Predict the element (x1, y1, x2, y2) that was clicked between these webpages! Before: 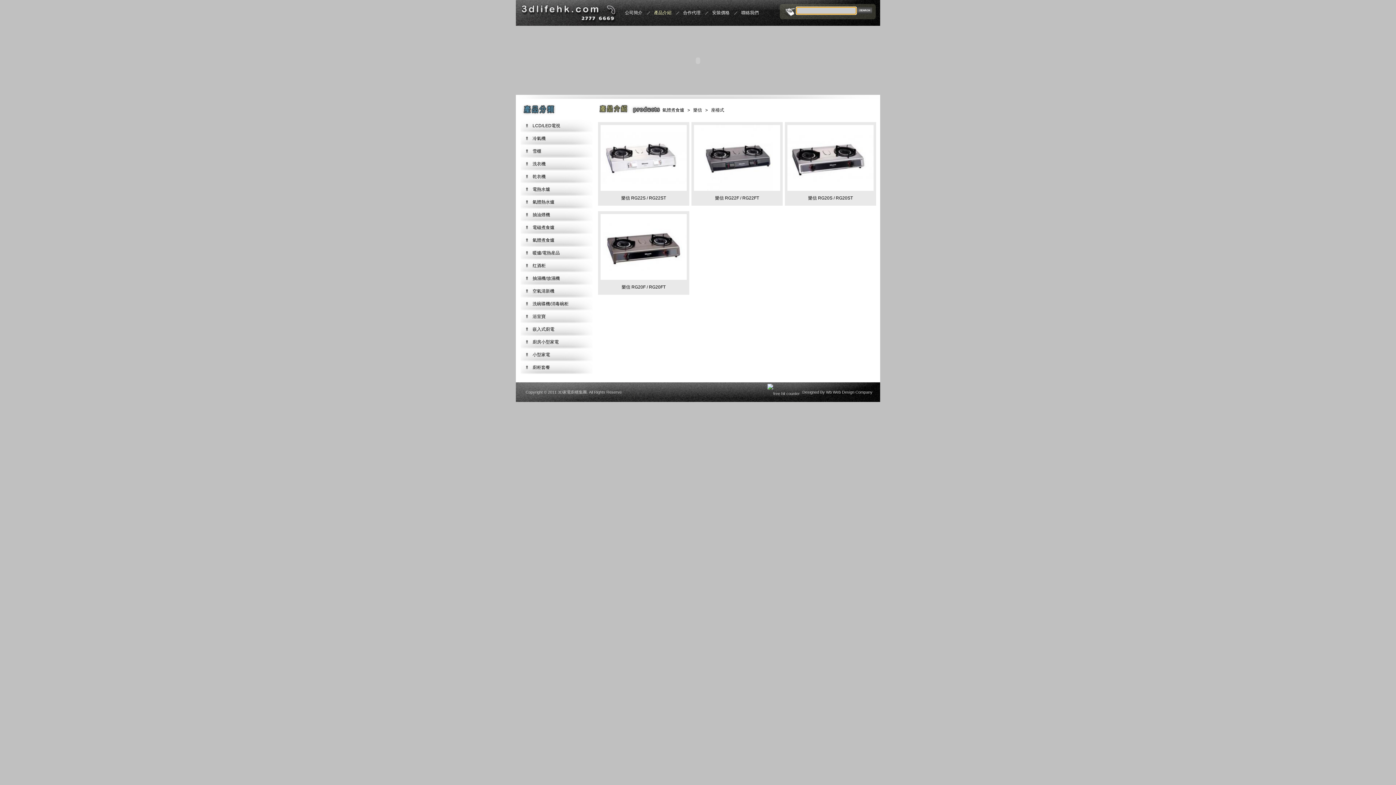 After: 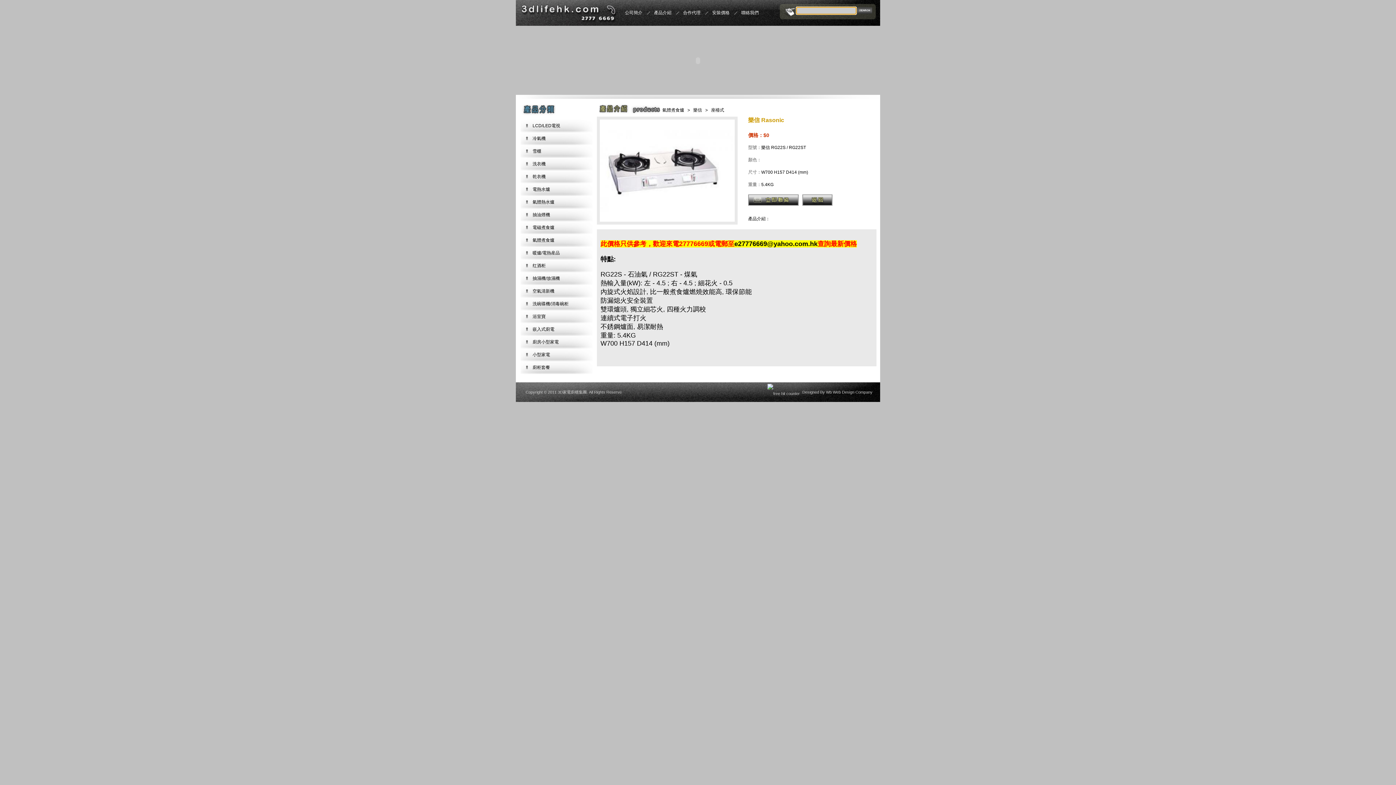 Action: label:   bbox: (600, 125, 686, 190)